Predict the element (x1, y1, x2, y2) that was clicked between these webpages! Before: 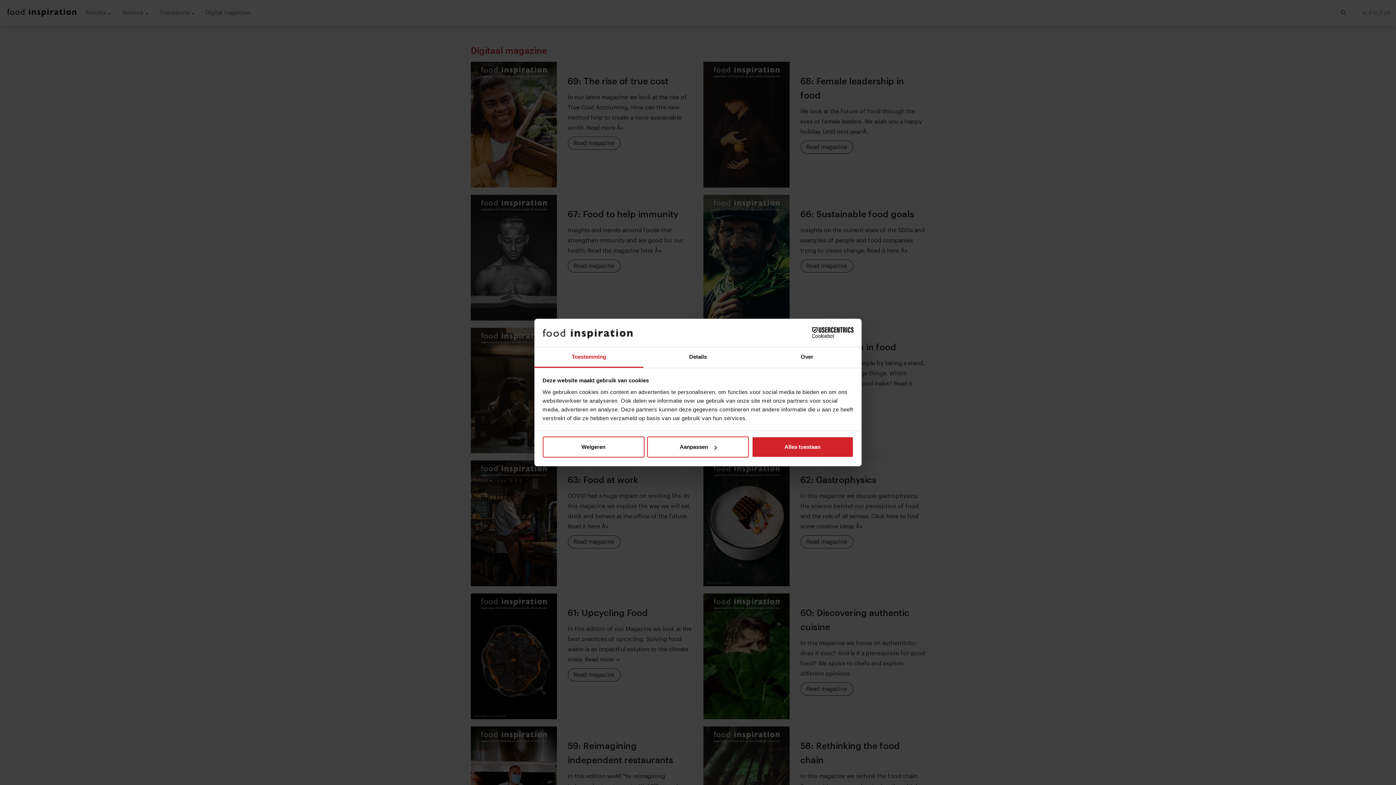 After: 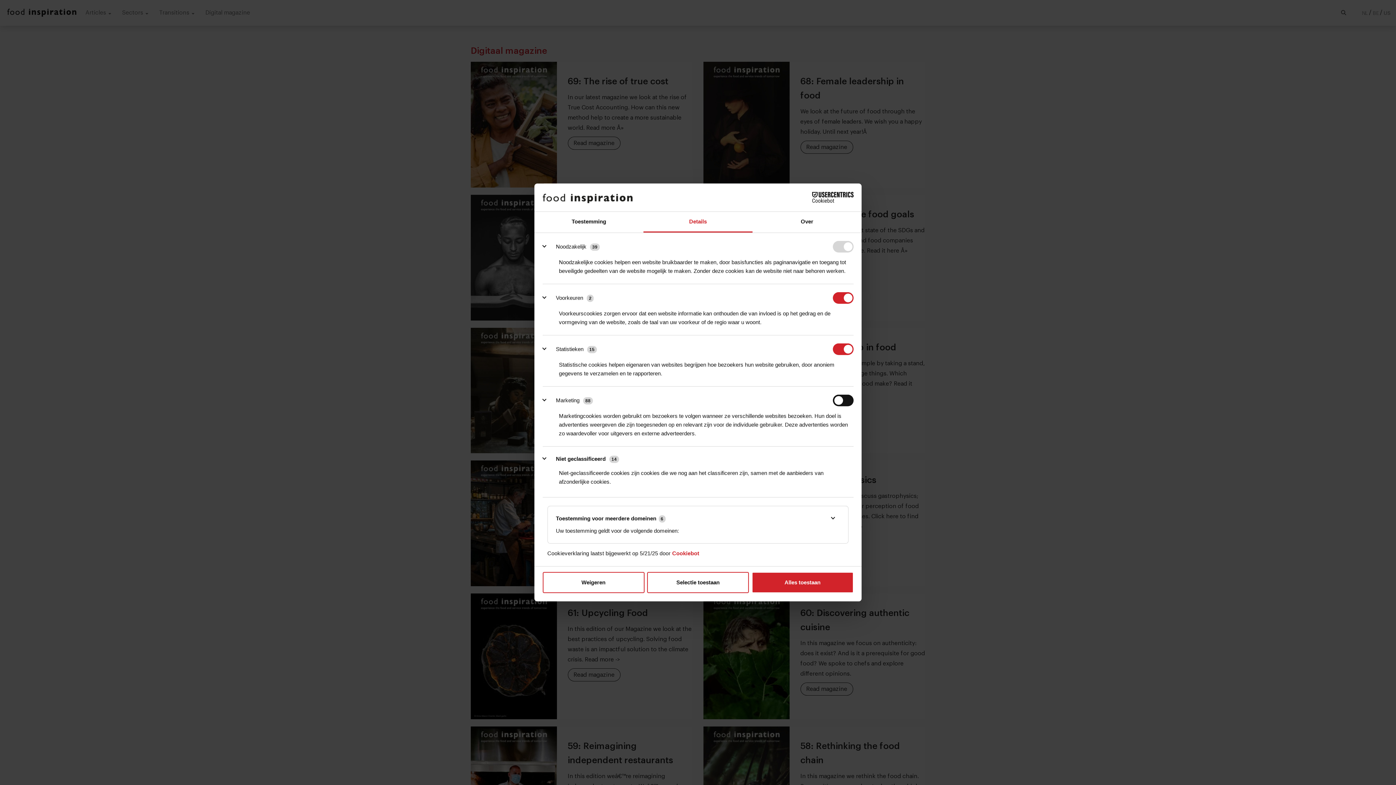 Action: label: Details bbox: (643, 347, 752, 367)